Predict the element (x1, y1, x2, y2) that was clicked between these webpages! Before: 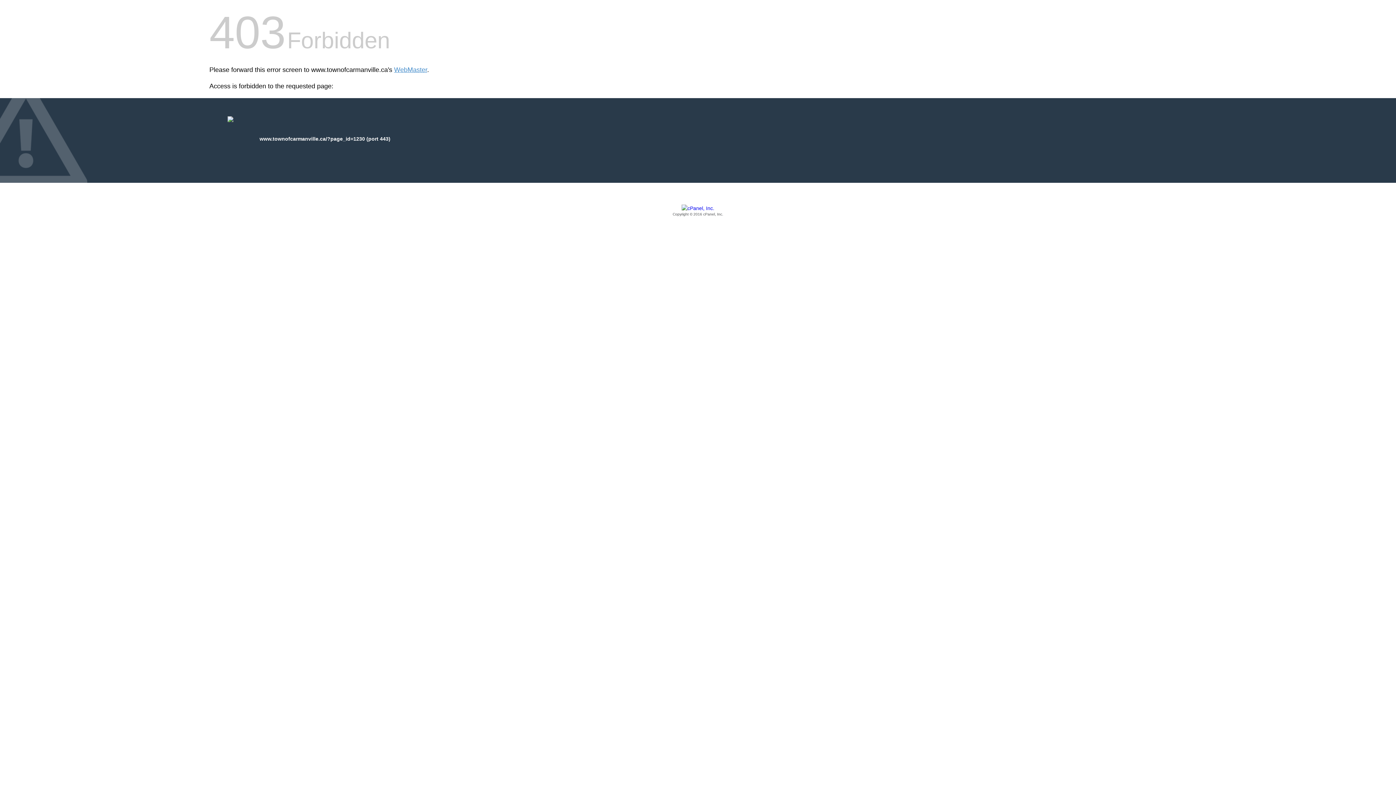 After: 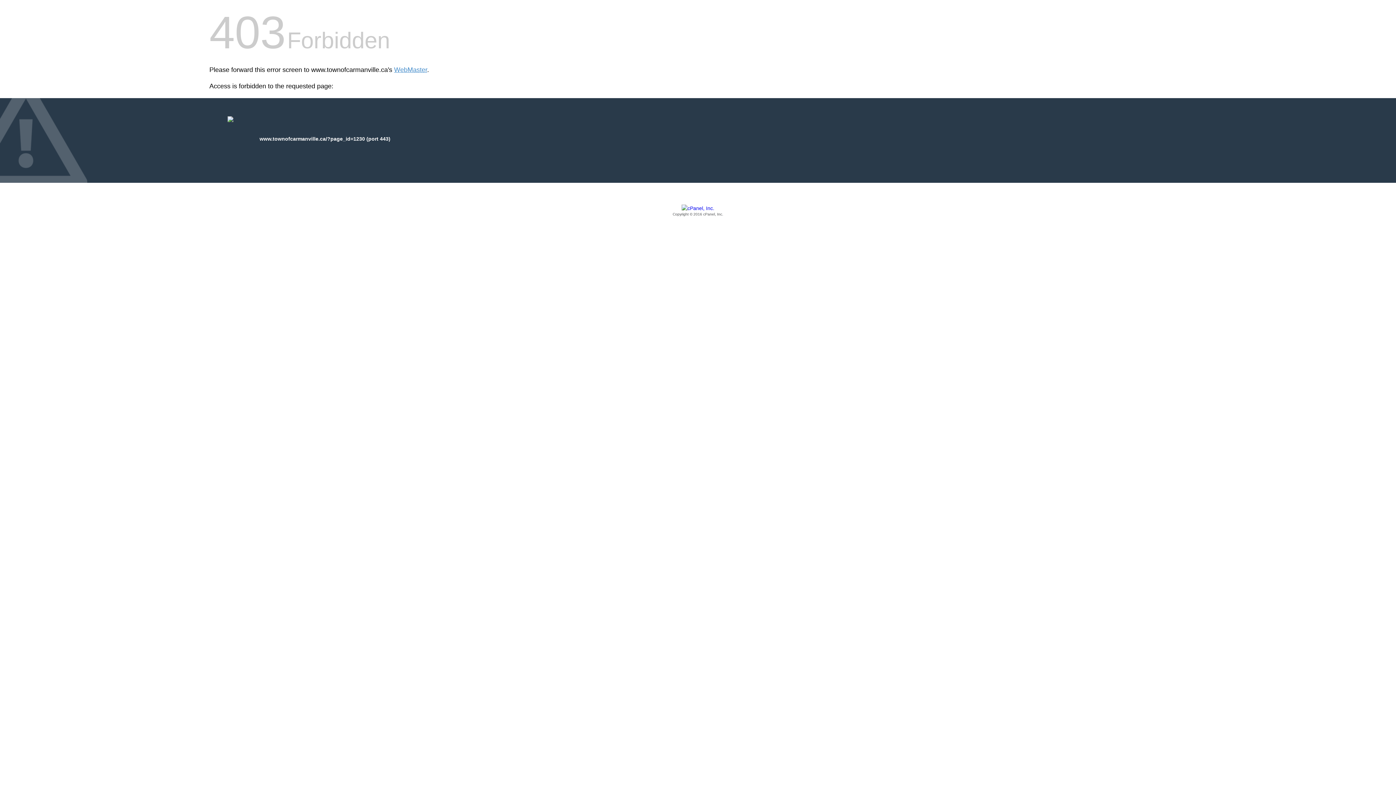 Action: bbox: (209, 205, 1186, 217) label: Copyright © 2016 cPanel, Inc.